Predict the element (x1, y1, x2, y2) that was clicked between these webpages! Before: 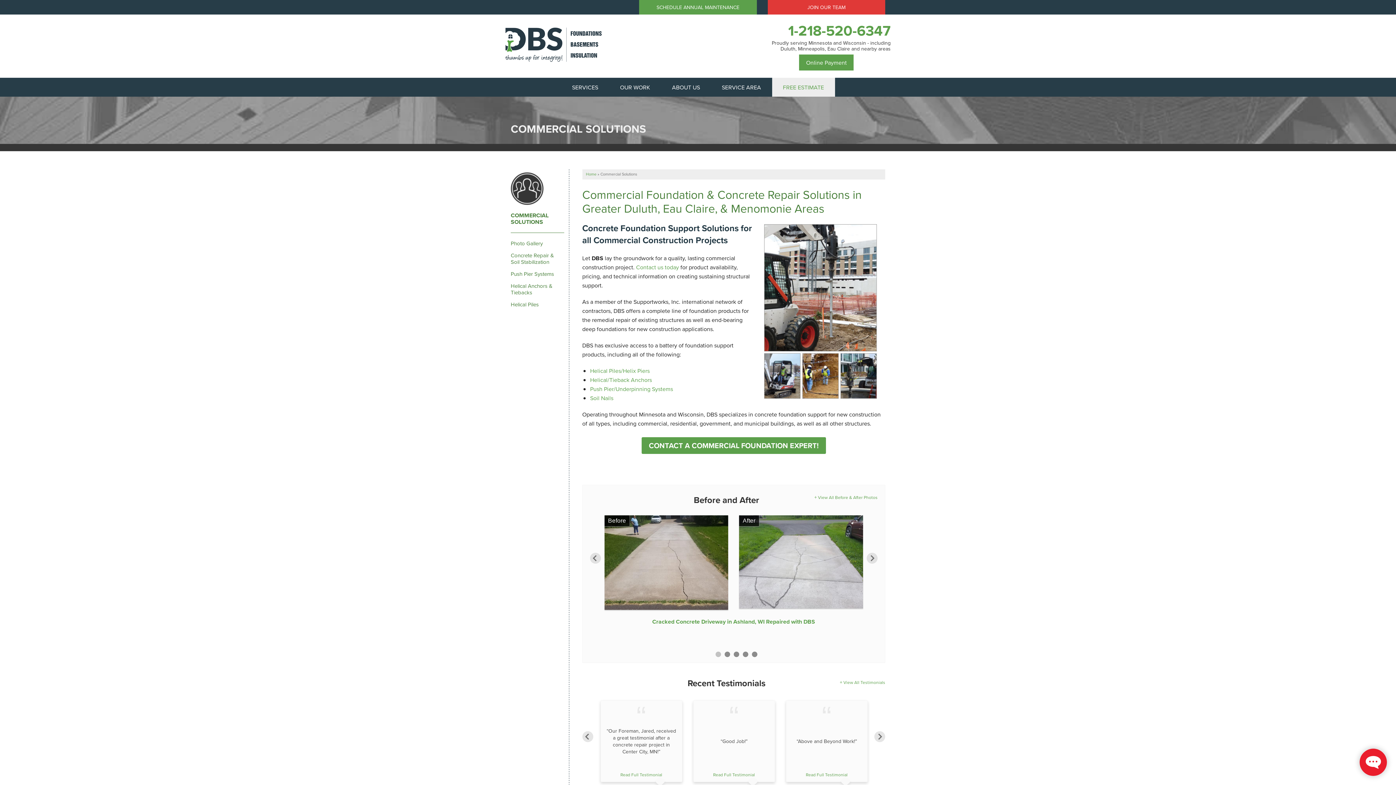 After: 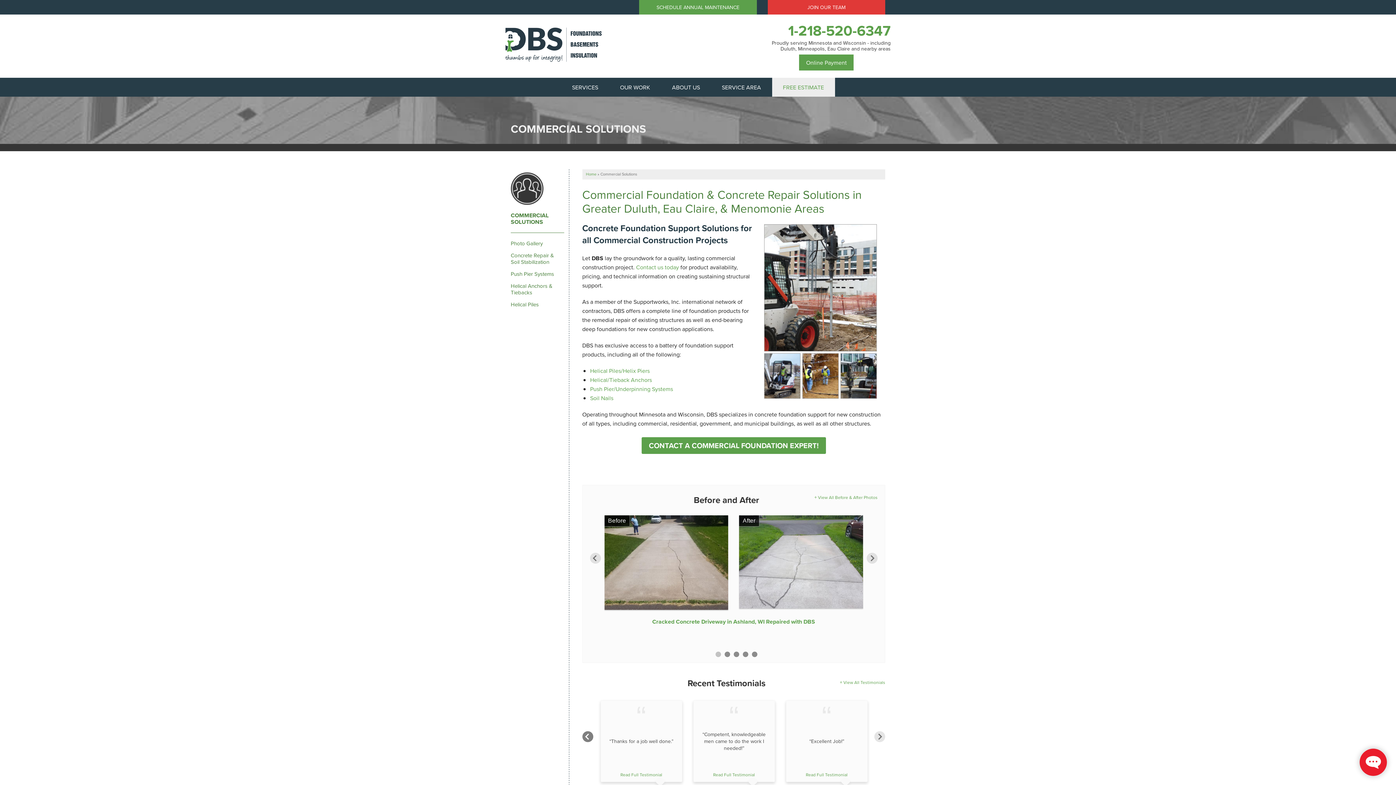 Action: bbox: (582, 731, 593, 742) label: Previous